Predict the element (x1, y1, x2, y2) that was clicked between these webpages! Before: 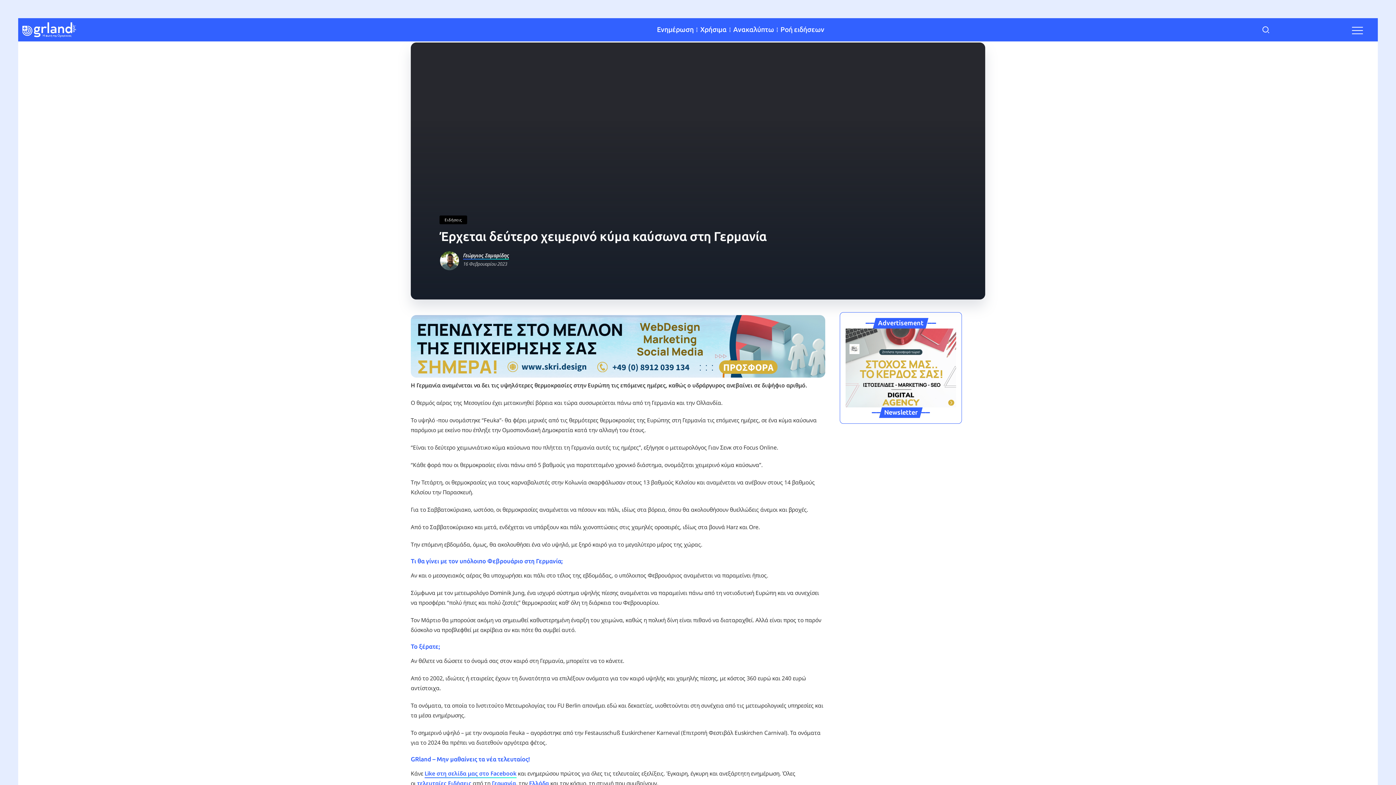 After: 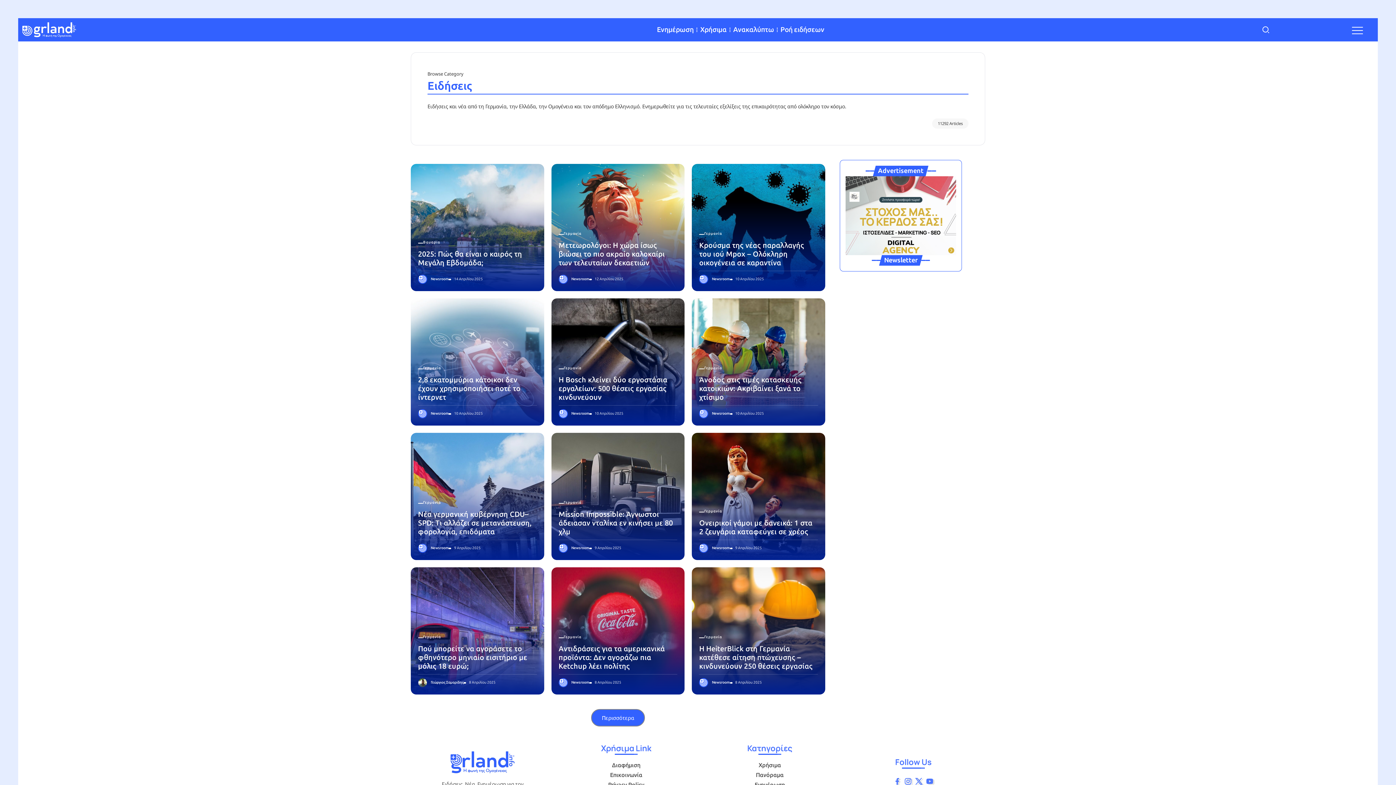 Action: label: Ενημέρωση bbox: (657, 23, 693, 35)